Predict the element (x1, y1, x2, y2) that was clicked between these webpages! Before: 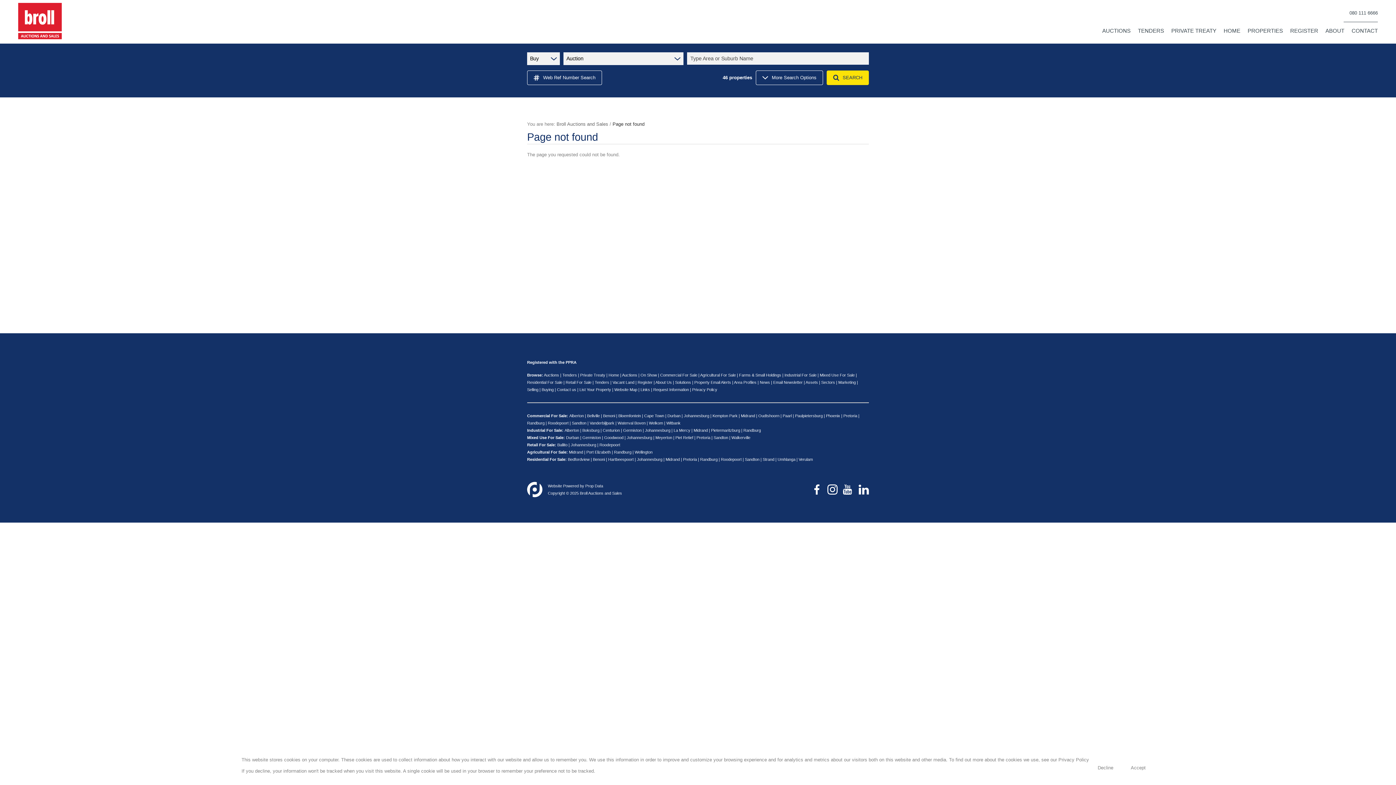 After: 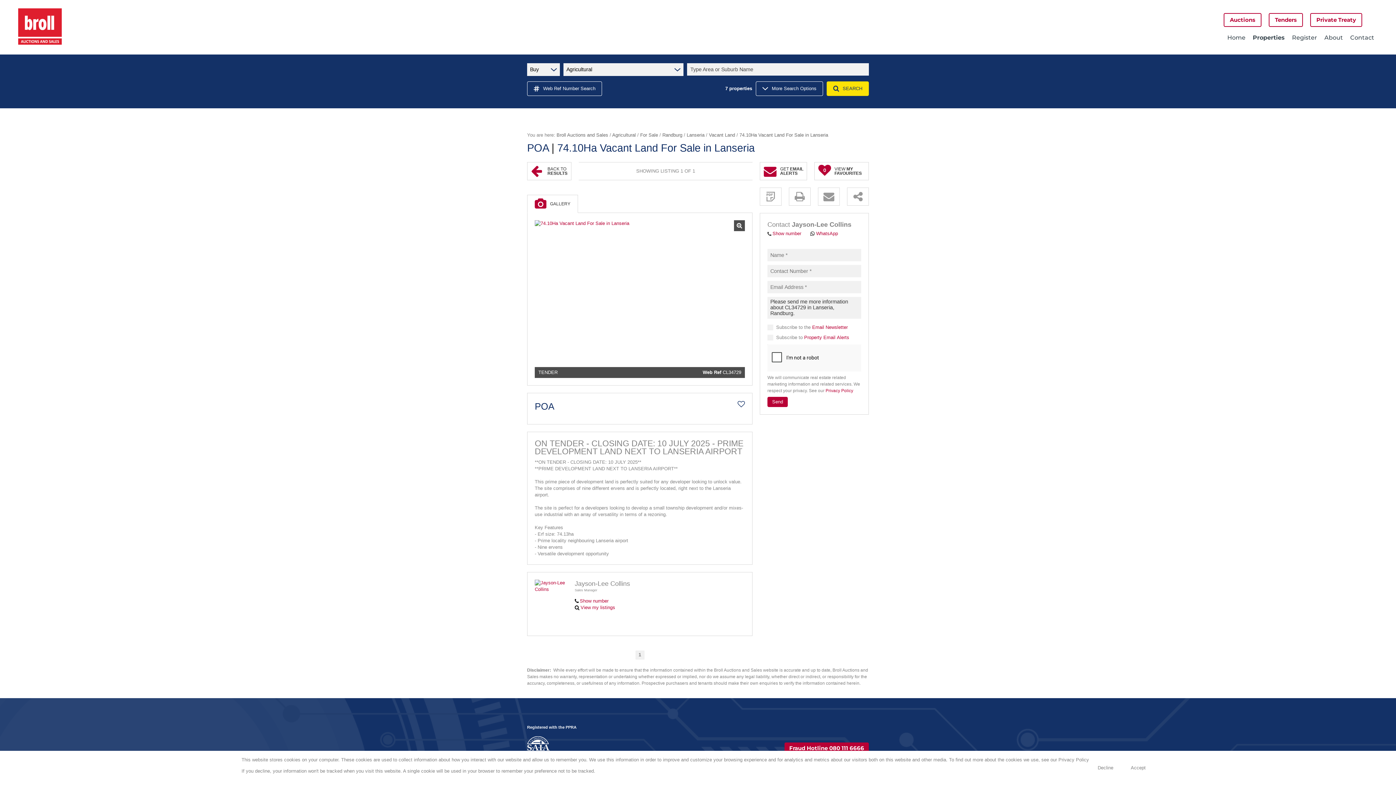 Action: bbox: (614, 450, 631, 454) label: Randburg